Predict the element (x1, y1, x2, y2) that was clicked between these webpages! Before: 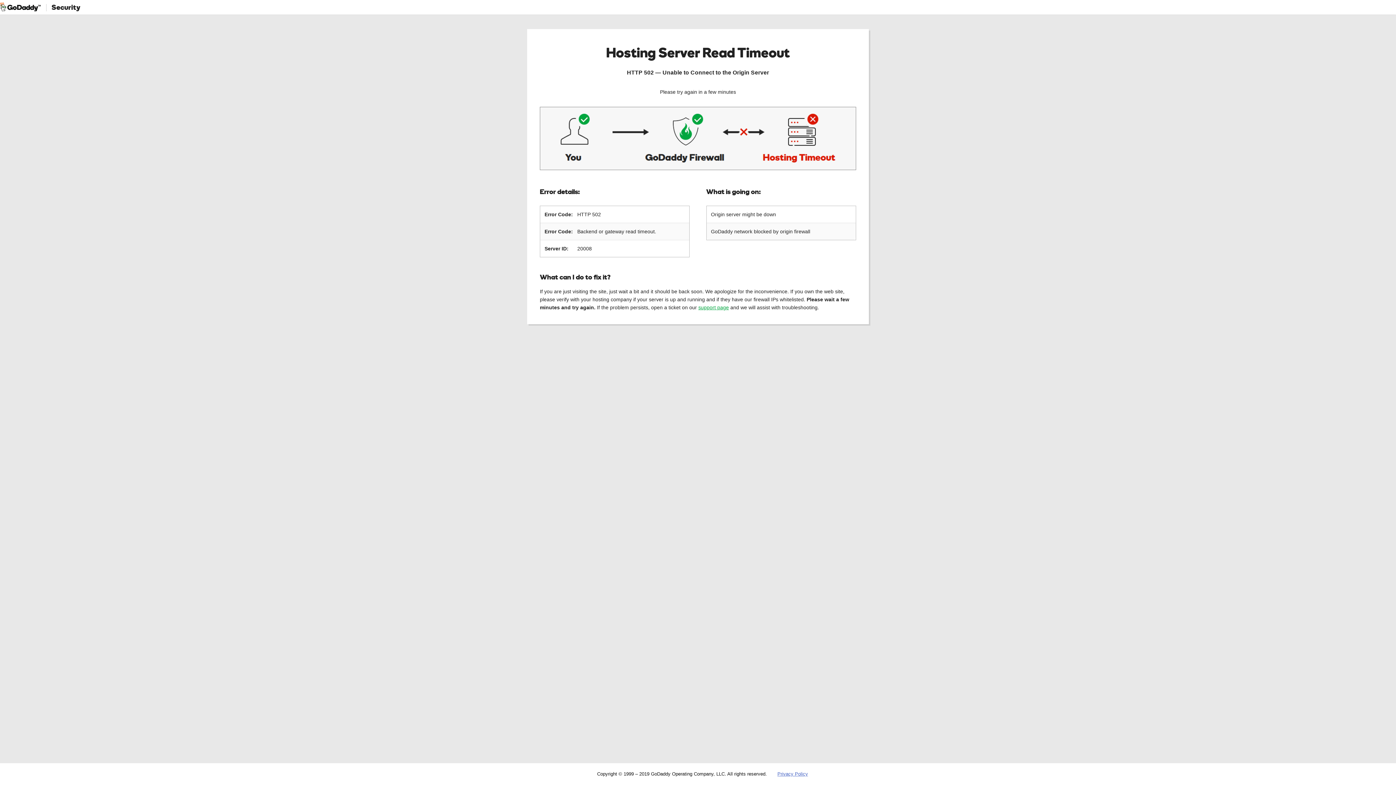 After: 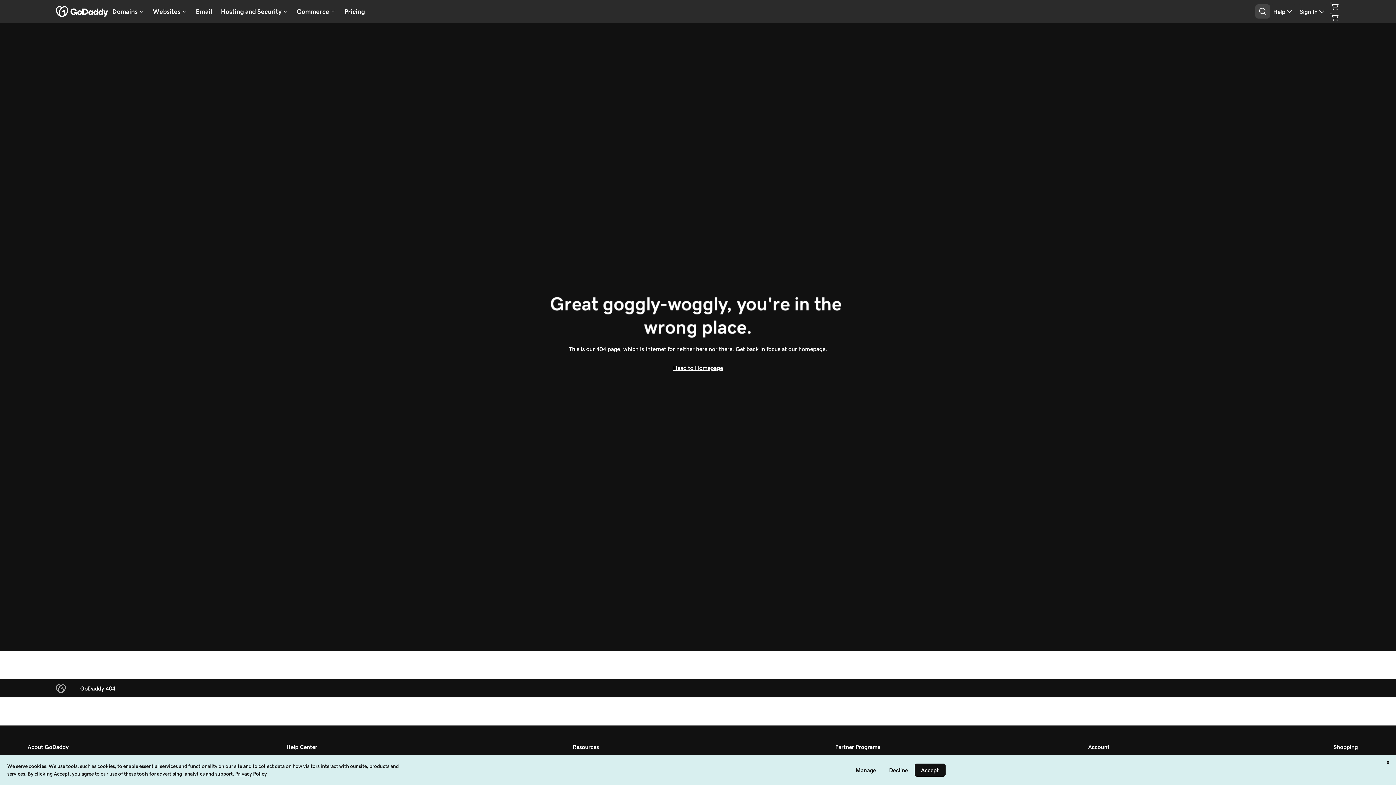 Action: bbox: (777, 771, 808, 777) label: Privacy Policy